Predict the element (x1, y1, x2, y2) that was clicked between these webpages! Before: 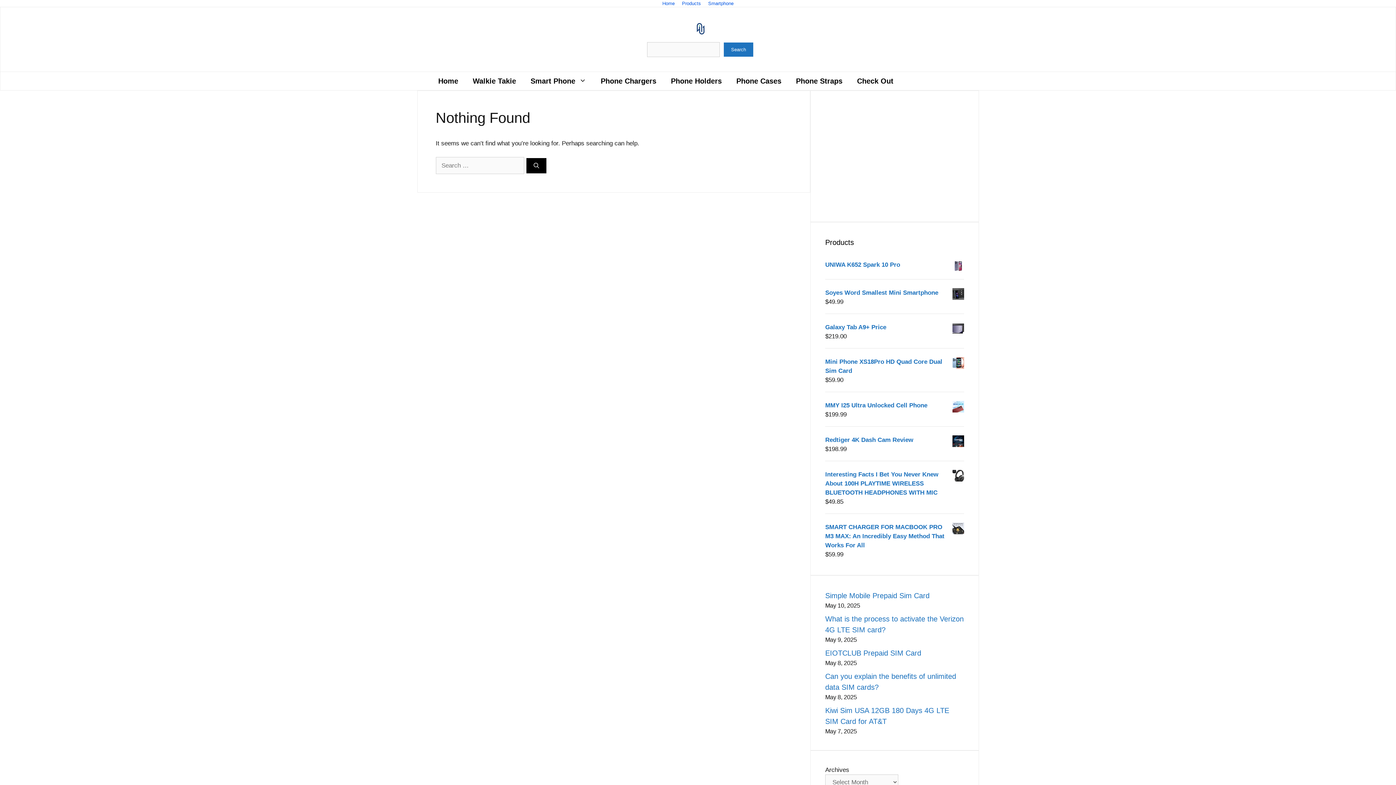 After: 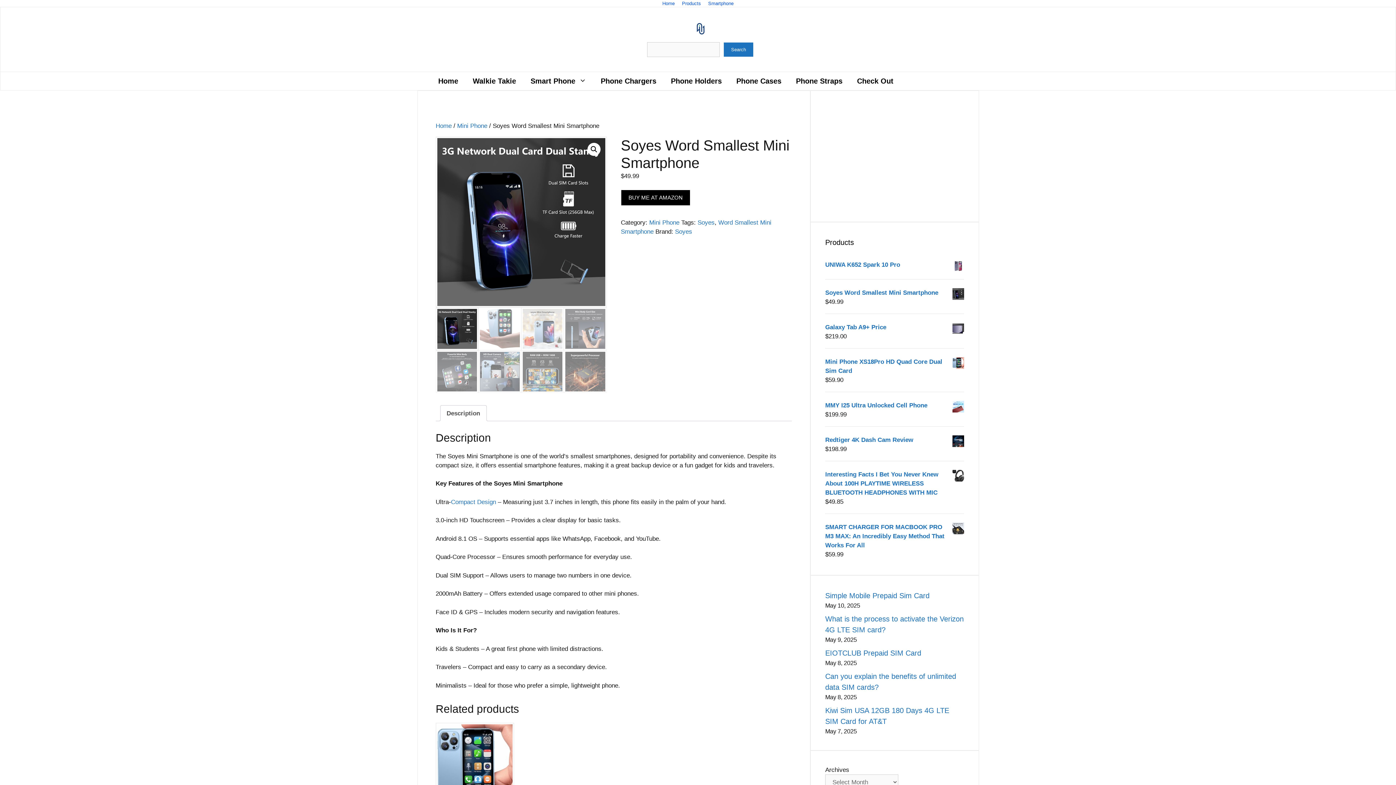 Action: bbox: (825, 288, 964, 297) label: Soyes Word Smallest Mini Smartphone